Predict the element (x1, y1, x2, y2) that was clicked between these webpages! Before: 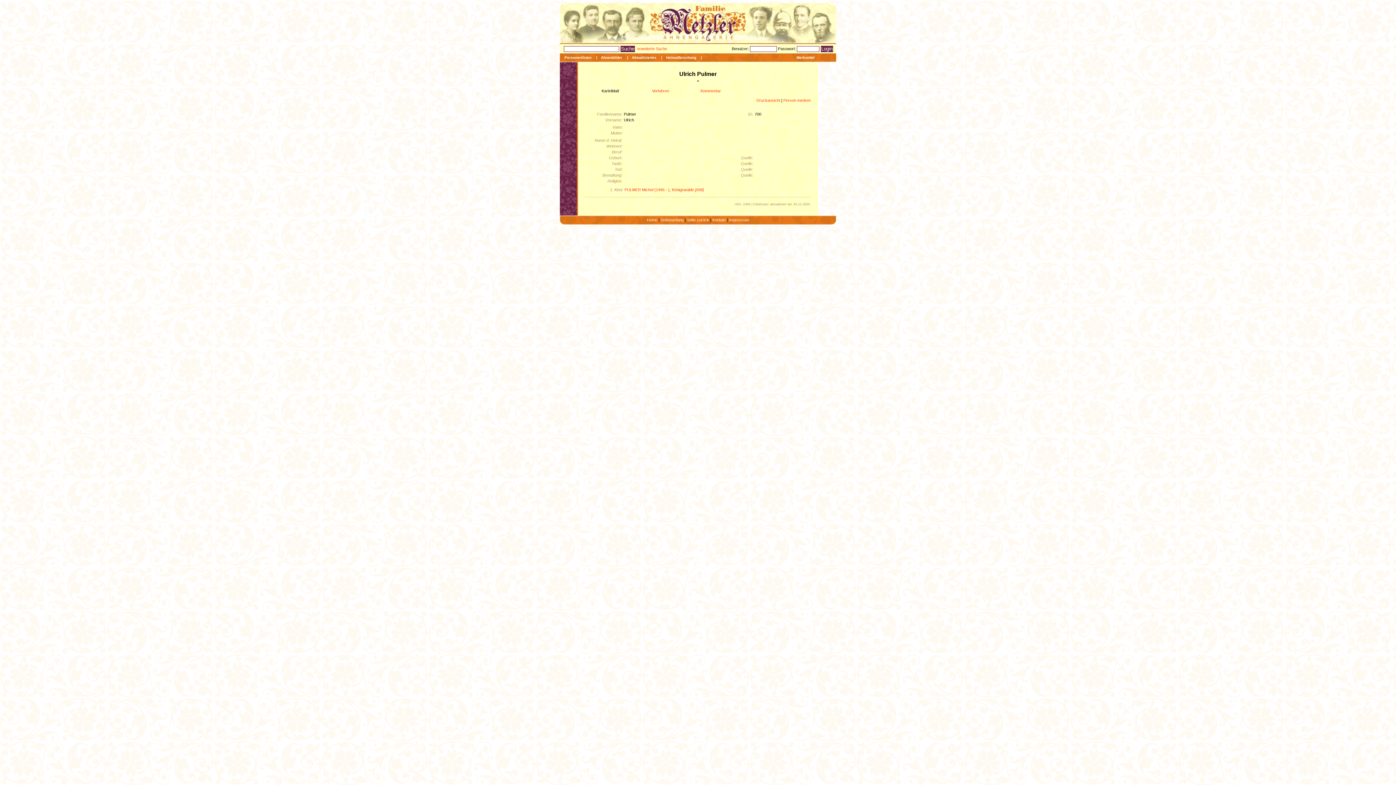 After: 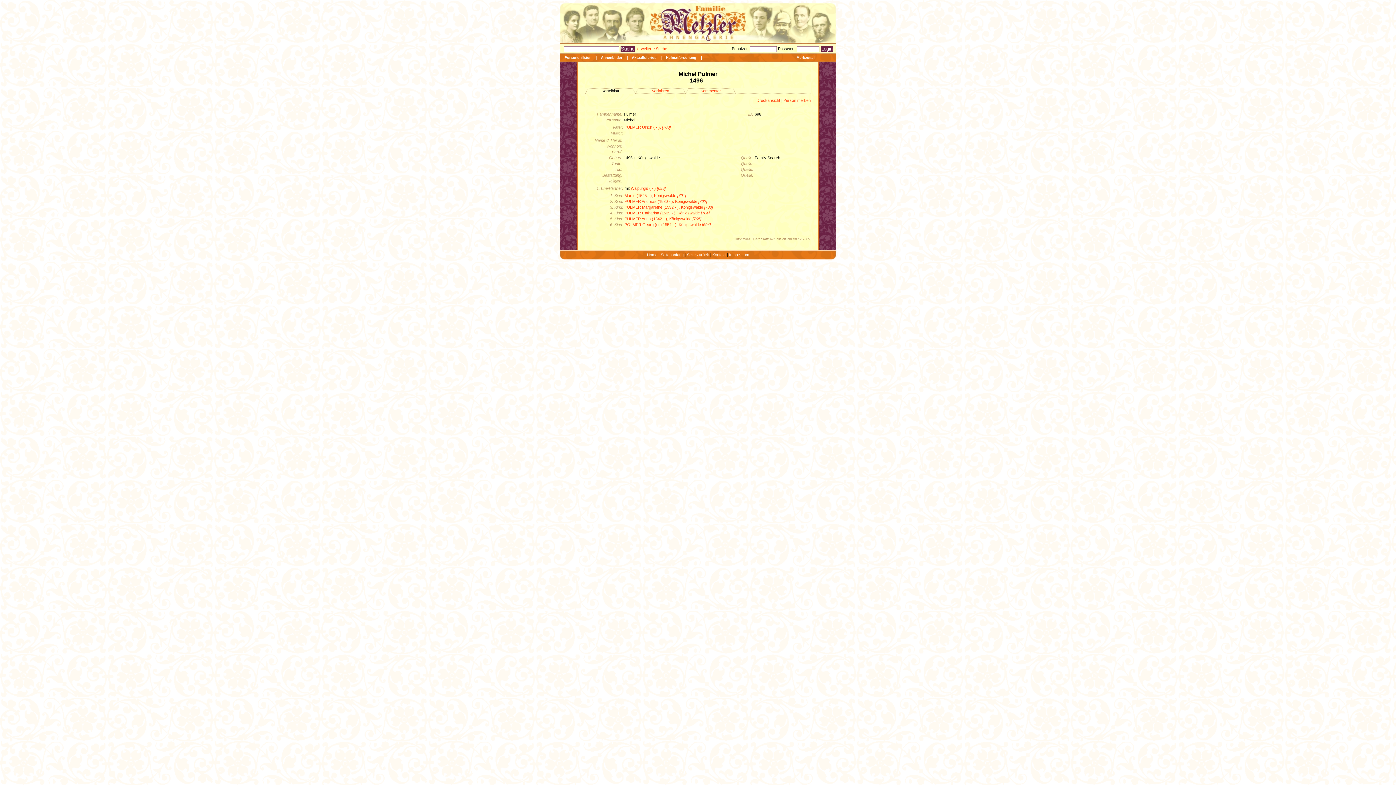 Action: bbox: (624, 187, 704, 192) label: PULMER Michel (1496 - ), Königswalde [698]